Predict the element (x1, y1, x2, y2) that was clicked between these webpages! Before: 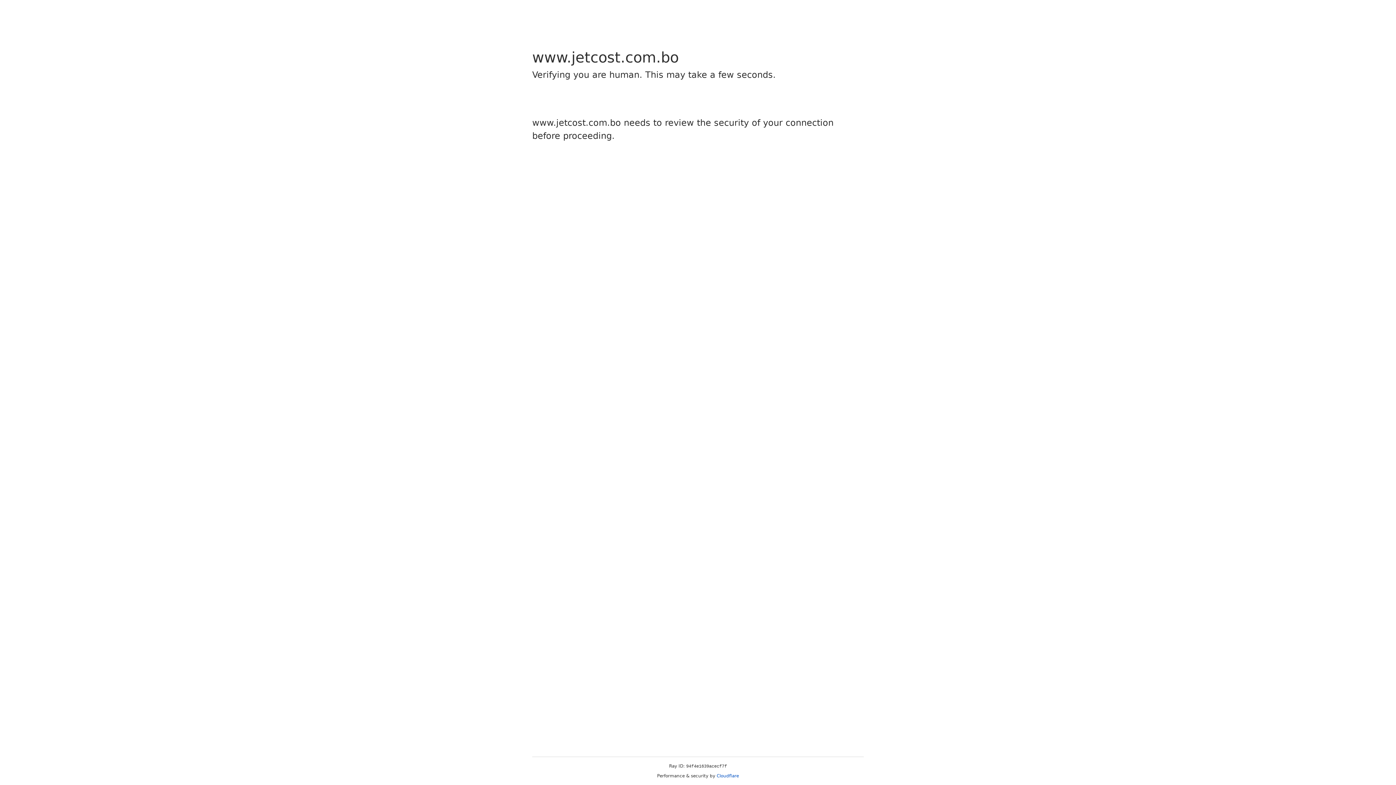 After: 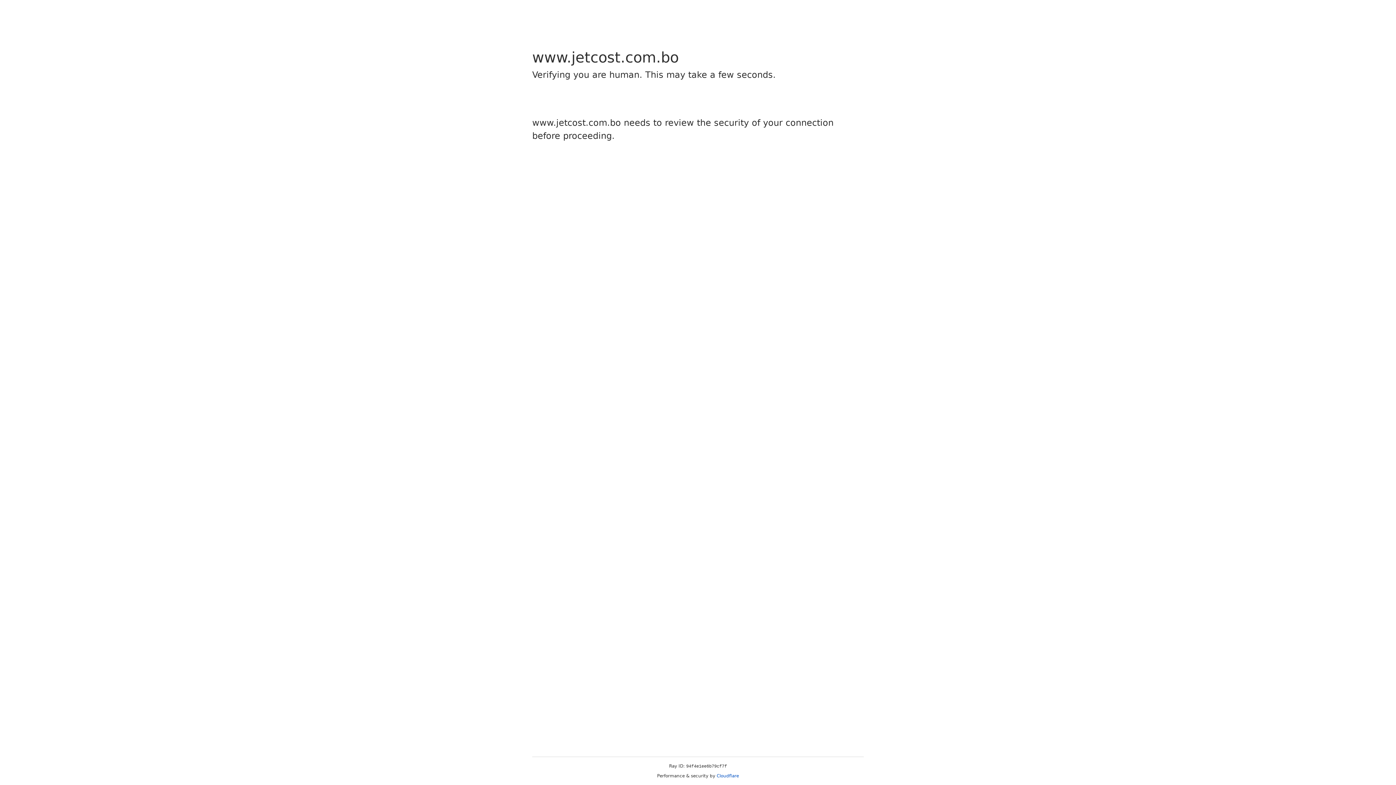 Action: bbox: (716, 773, 739, 778) label: Cloudflare